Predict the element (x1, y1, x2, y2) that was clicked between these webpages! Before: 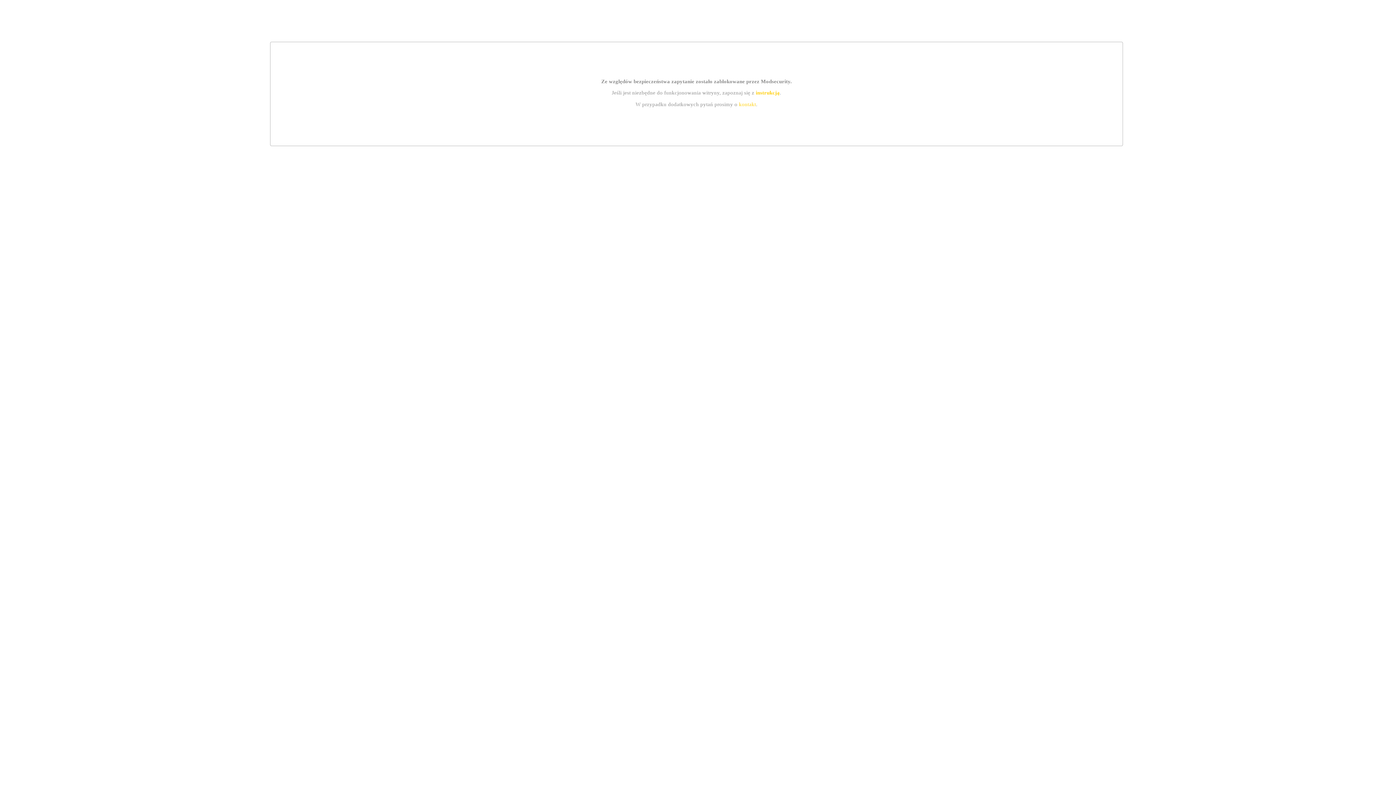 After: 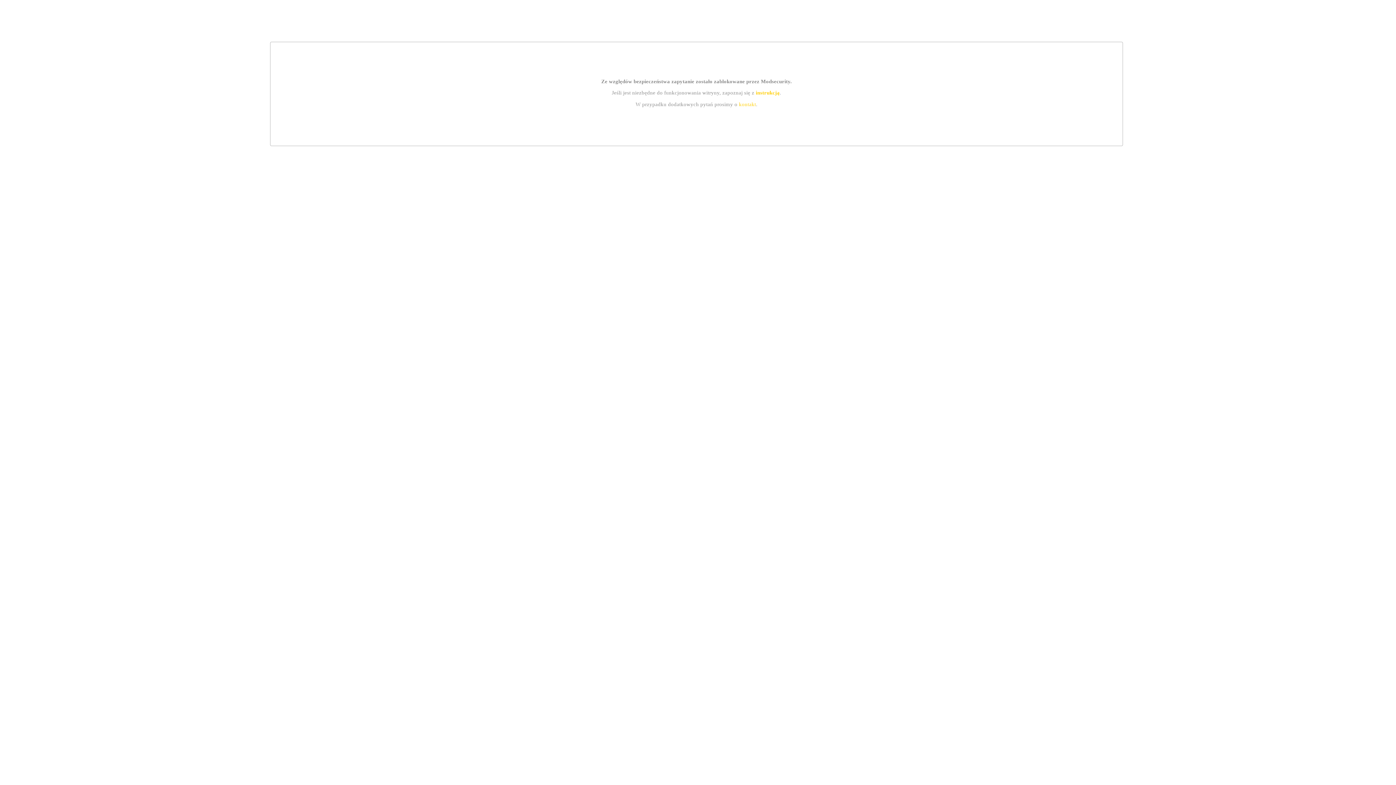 Action: bbox: (755, 89, 779, 95) label: instrukcją